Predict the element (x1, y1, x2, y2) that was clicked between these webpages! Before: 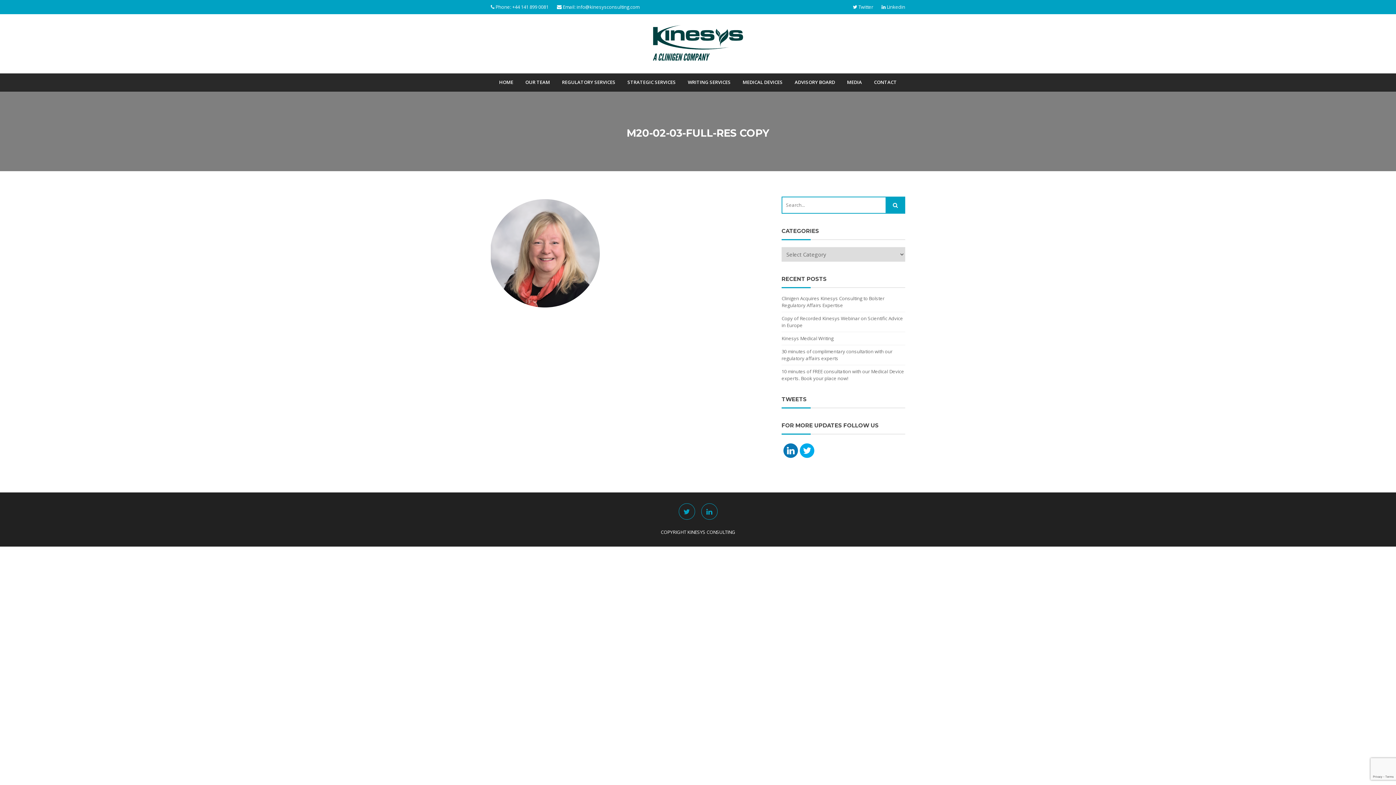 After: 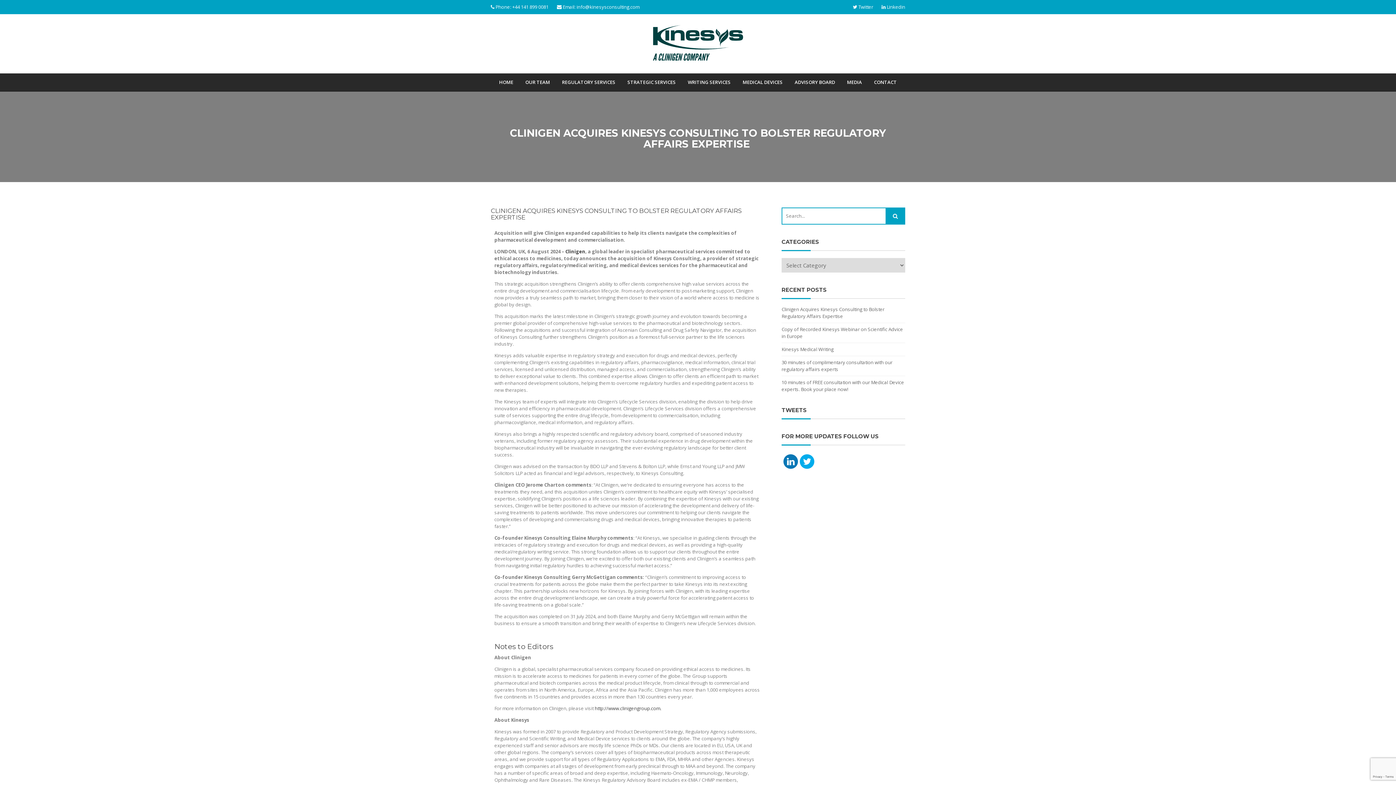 Action: label: Clinigen Acquires Kinesys Consulting to Bolster Regulatory Affairs Expertise  bbox: (781, 295, 905, 309)